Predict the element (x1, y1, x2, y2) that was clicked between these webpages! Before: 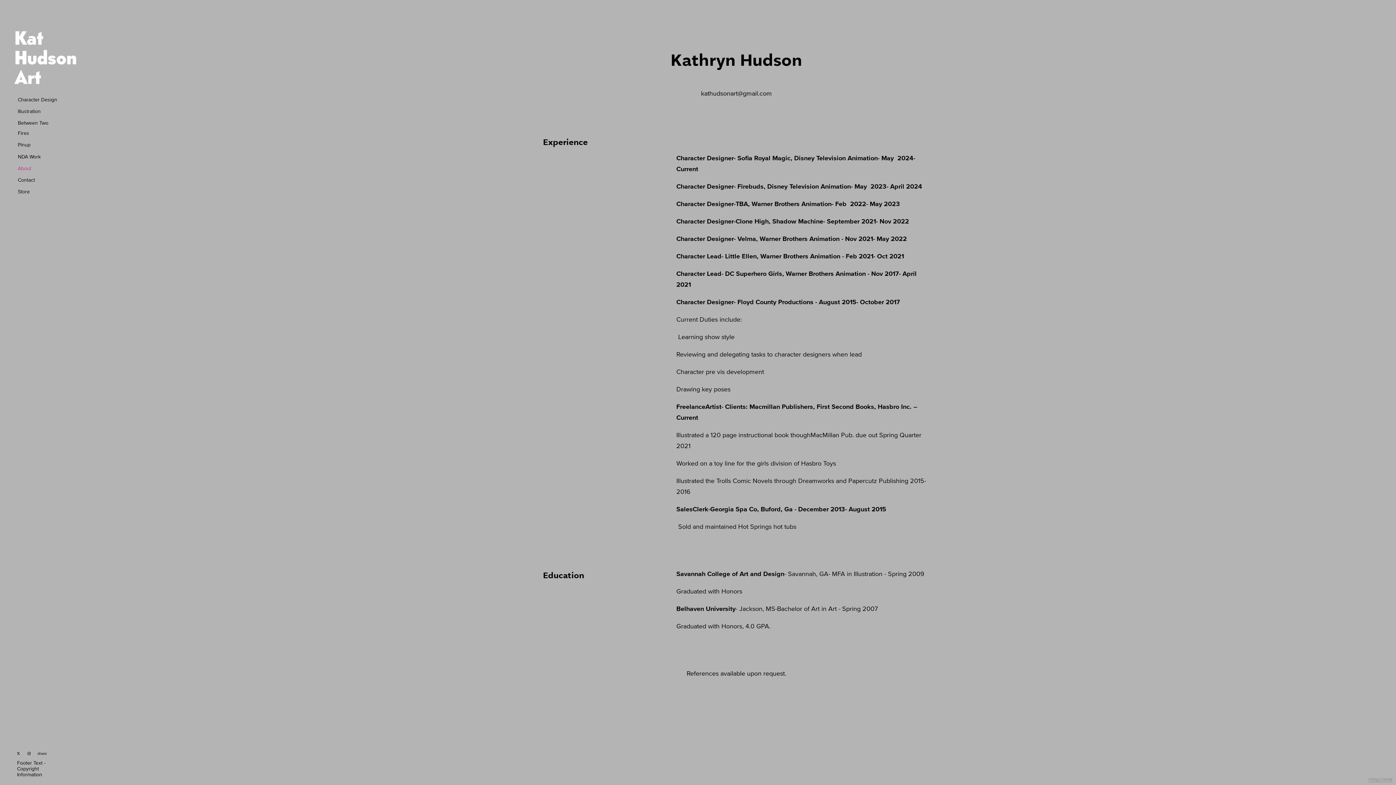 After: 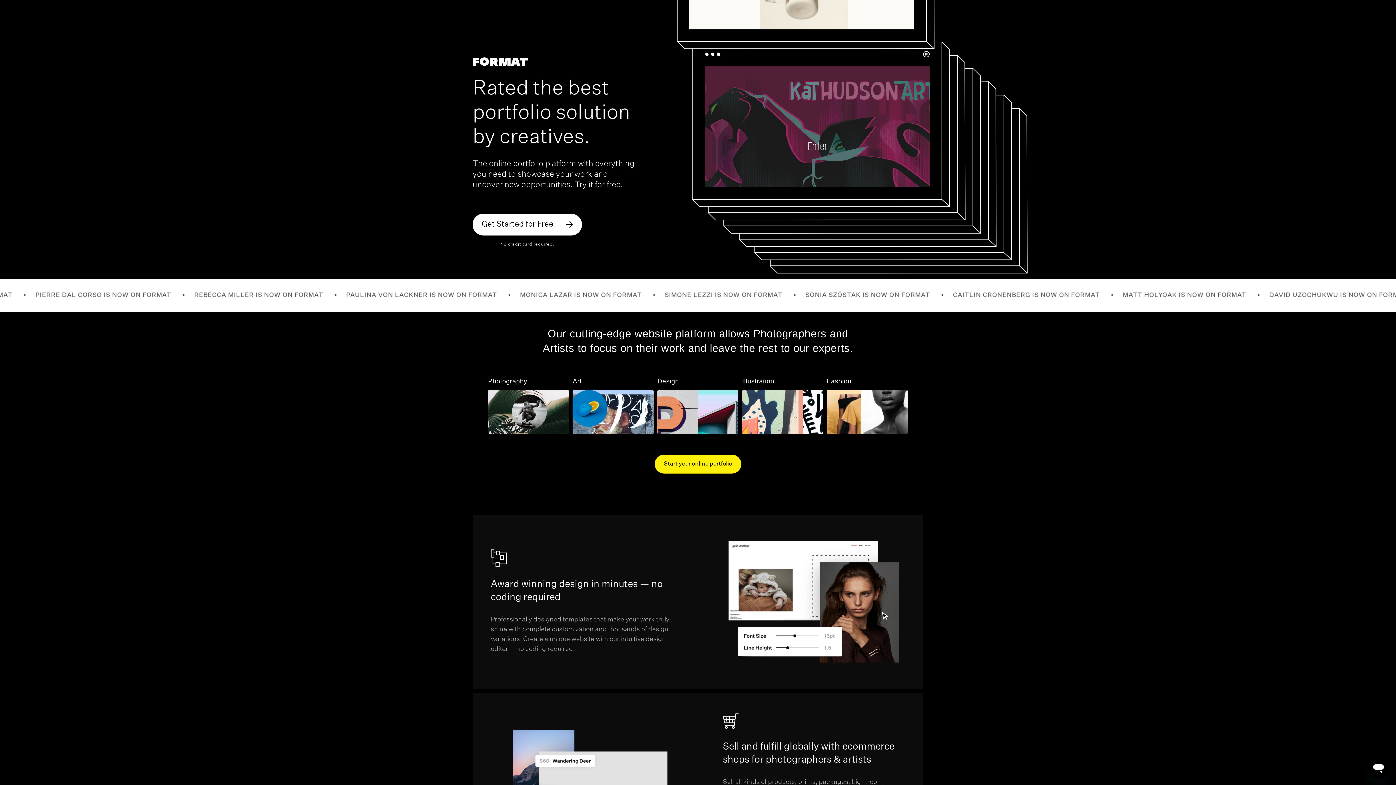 Action: bbox: (1368, 777, 1392, 782) label: Using Format